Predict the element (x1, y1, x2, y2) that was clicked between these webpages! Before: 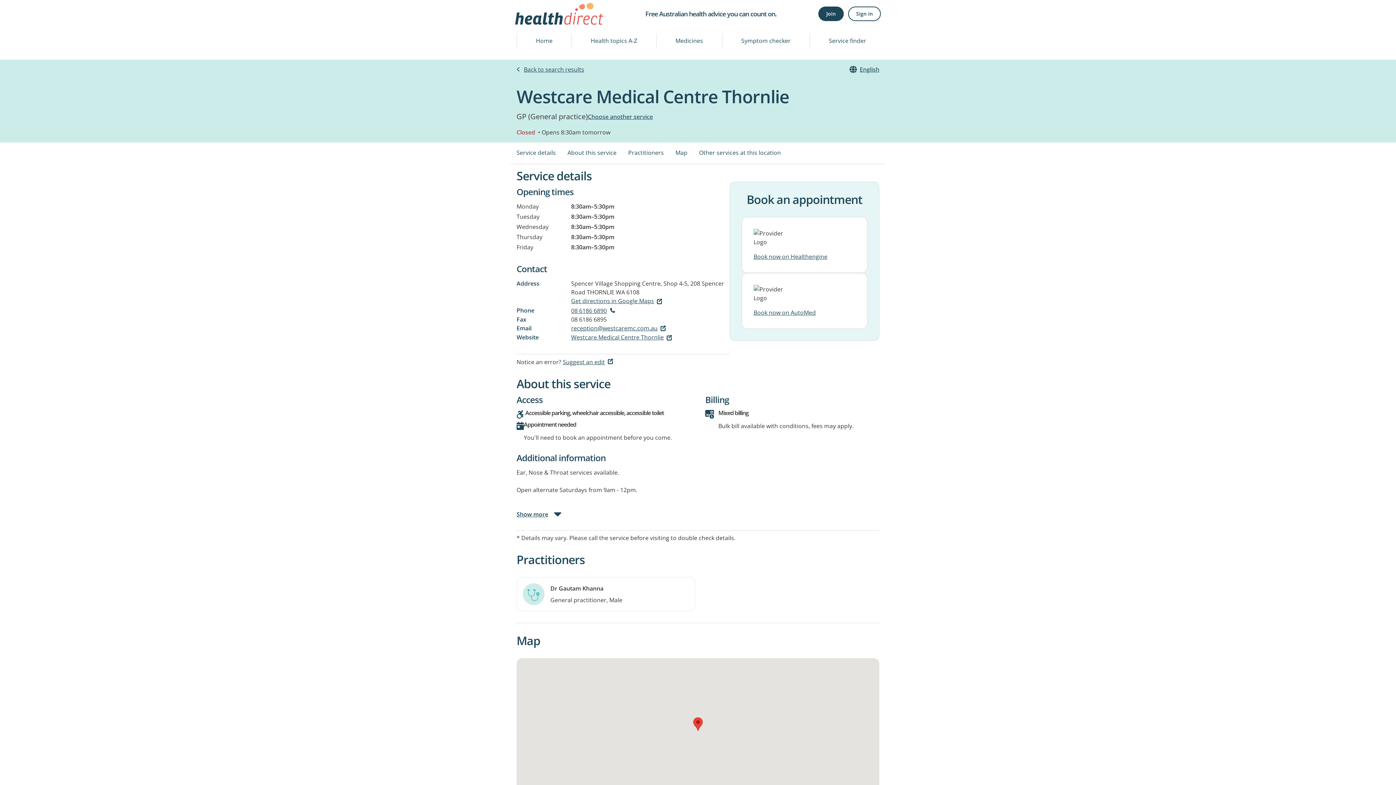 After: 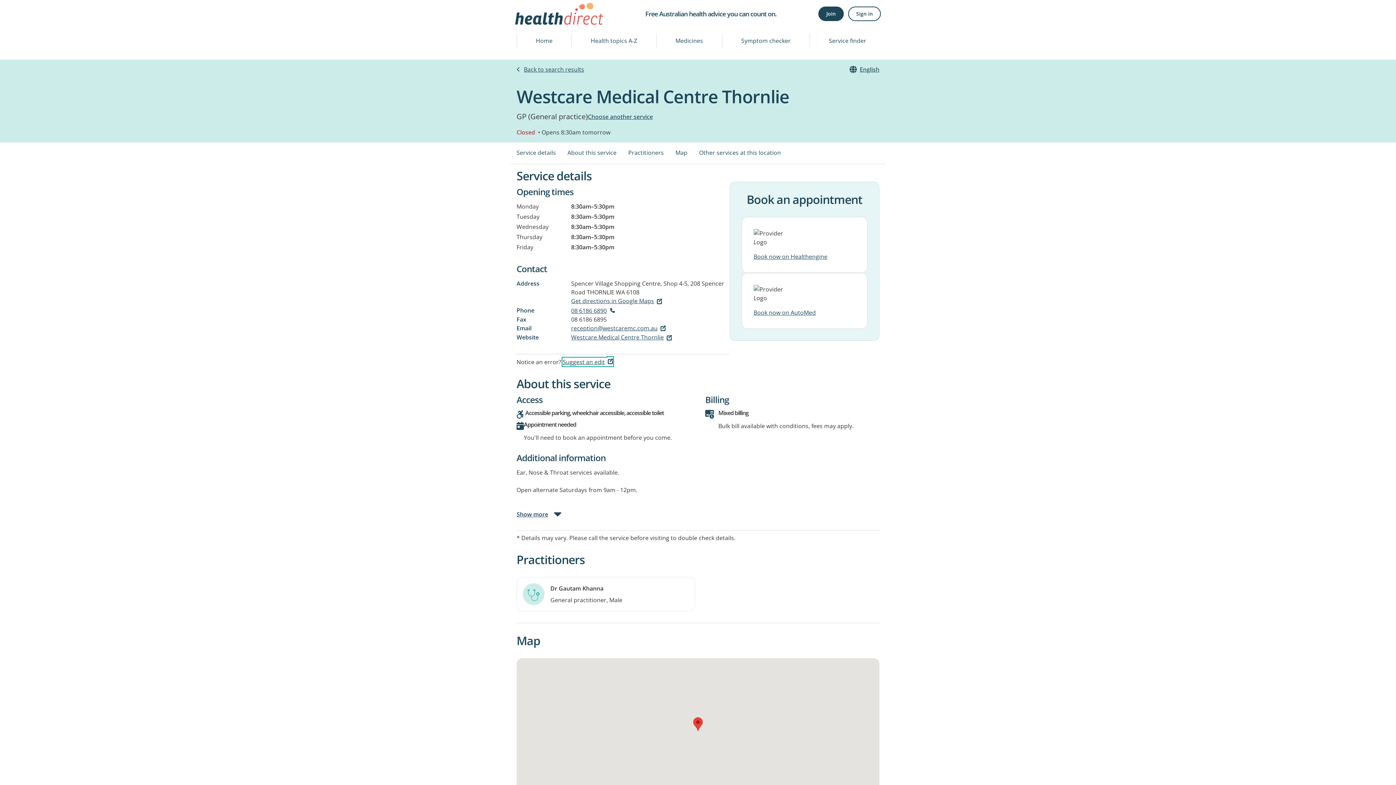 Action: bbox: (562, 358, 613, 366) label: Suggest an edit